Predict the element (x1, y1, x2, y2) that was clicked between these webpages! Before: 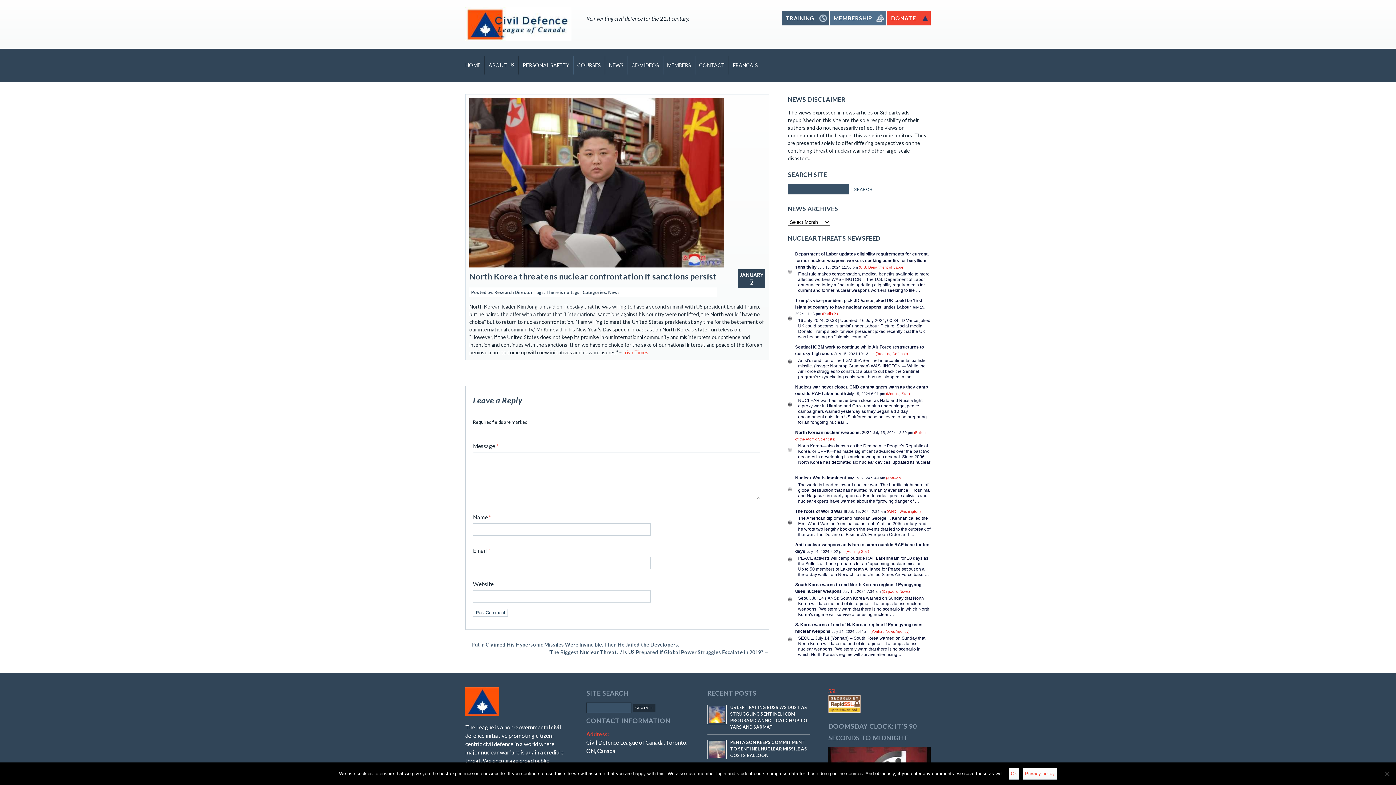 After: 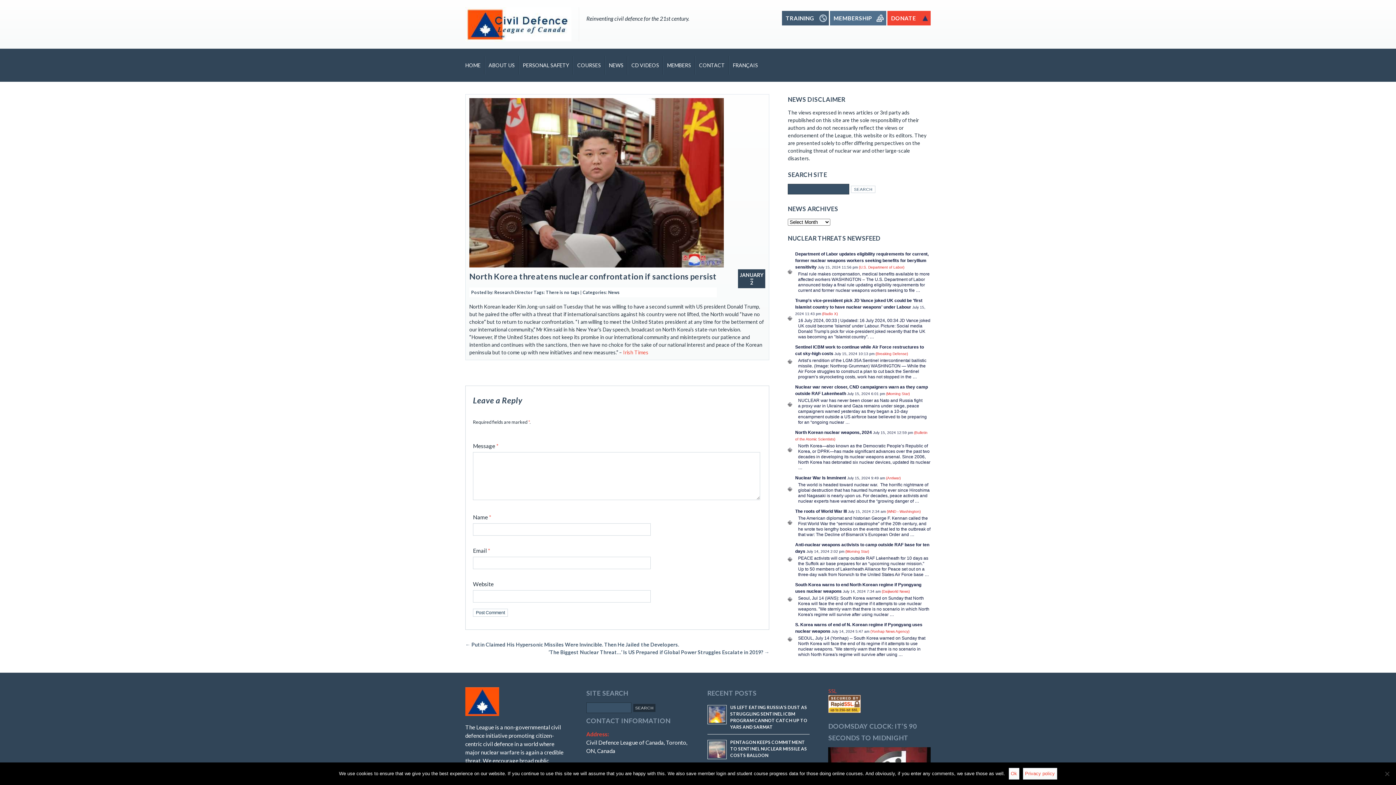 Action: label: Irish Times bbox: (623, 349, 648, 355)